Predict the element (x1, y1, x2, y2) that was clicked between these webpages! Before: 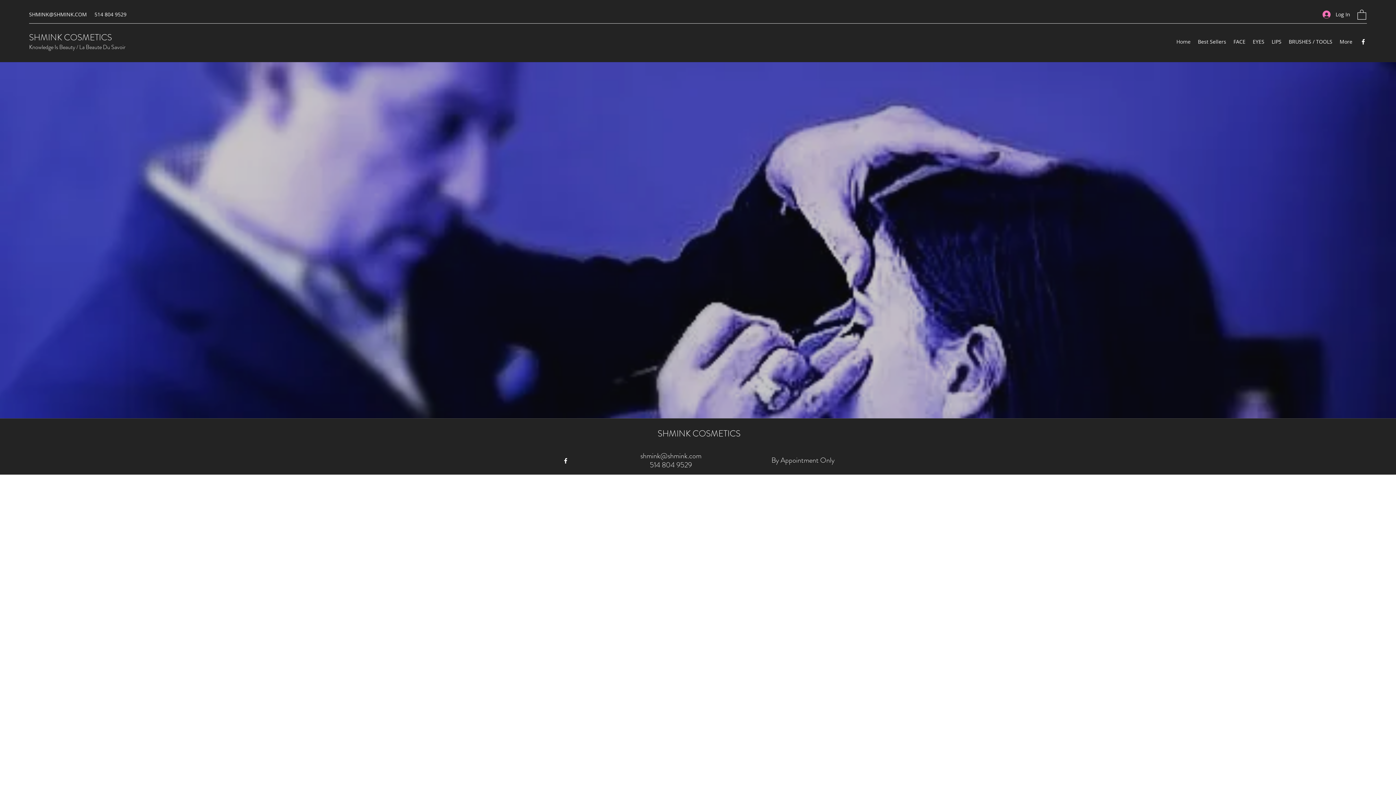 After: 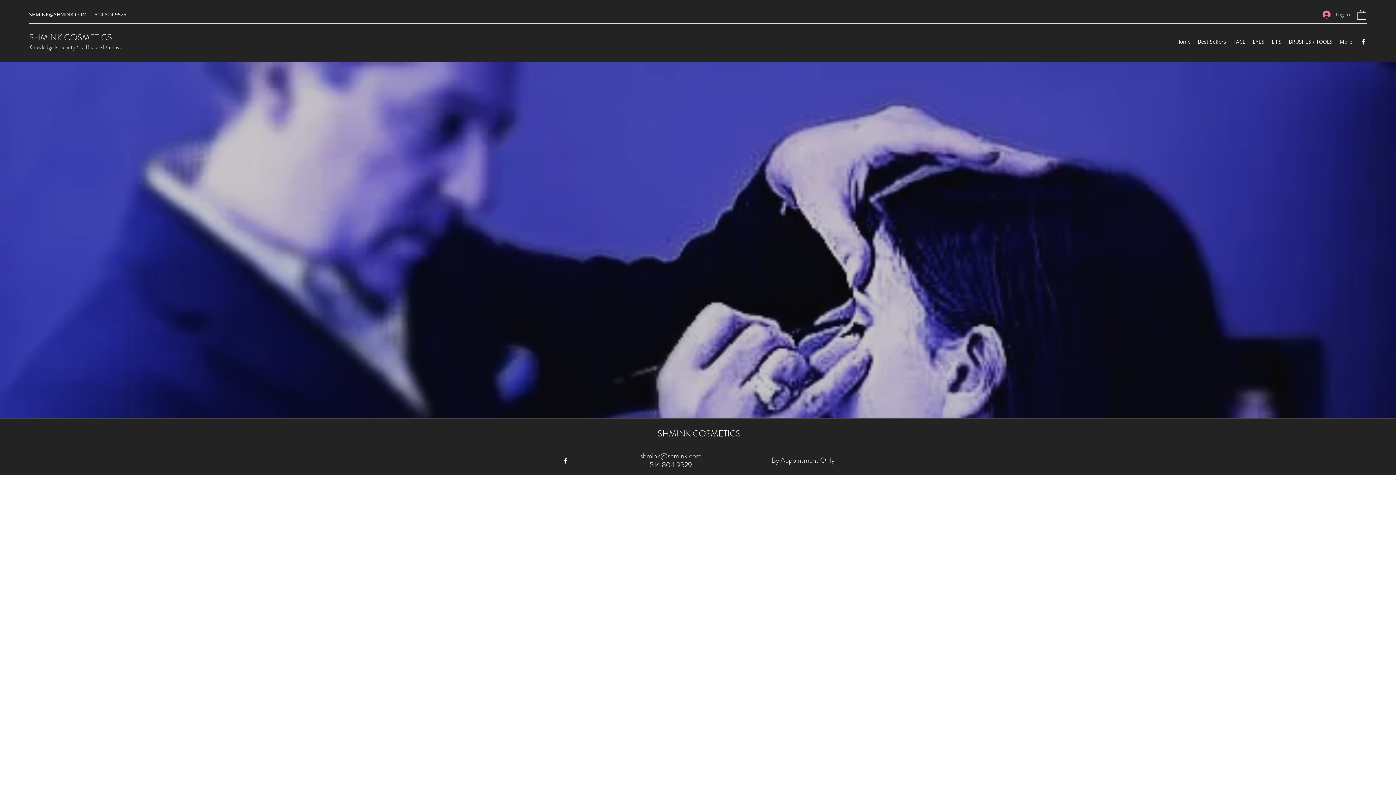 Action: label: Log In bbox: (1317, 8, 1355, 20)